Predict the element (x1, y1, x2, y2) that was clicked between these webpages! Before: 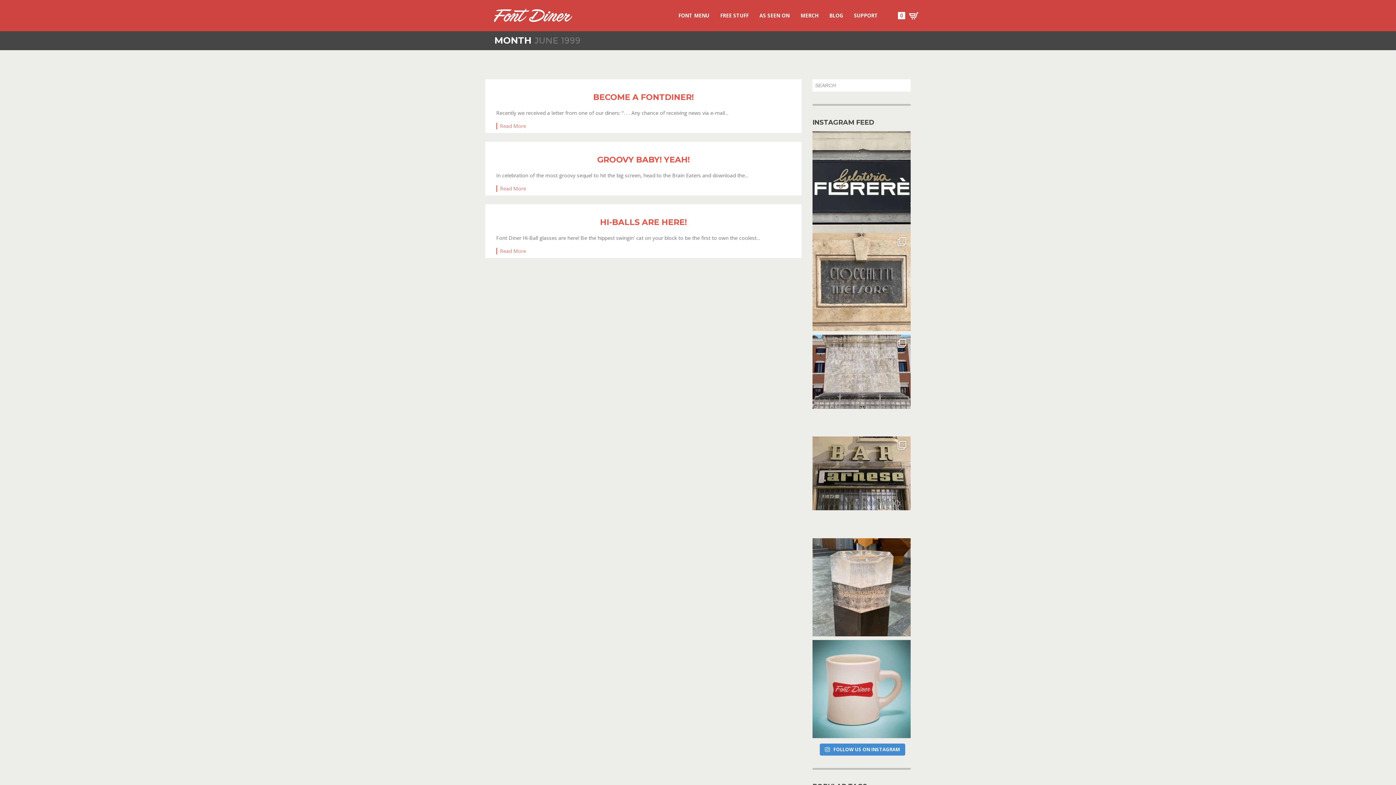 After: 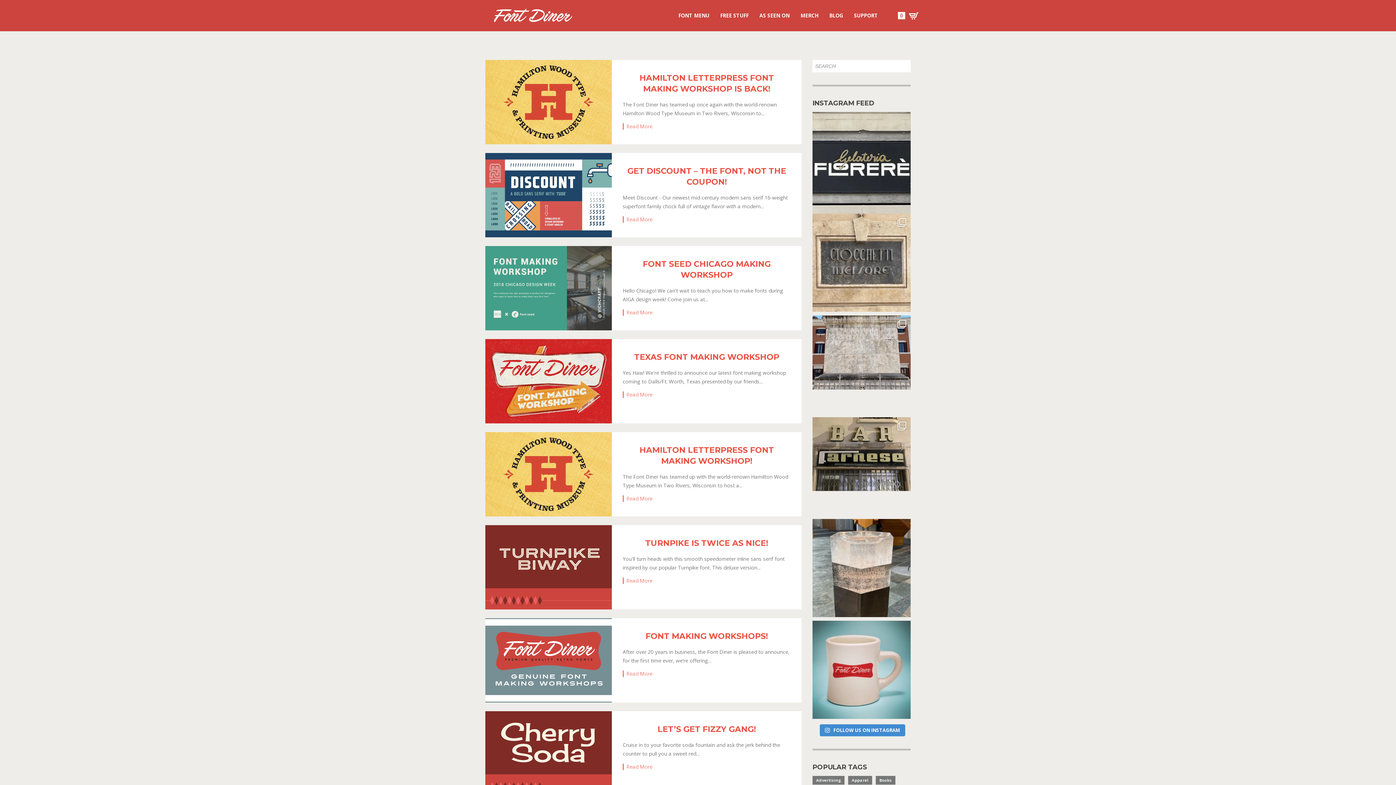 Action: bbox: (824, 0, 848, 30) label: BLOG